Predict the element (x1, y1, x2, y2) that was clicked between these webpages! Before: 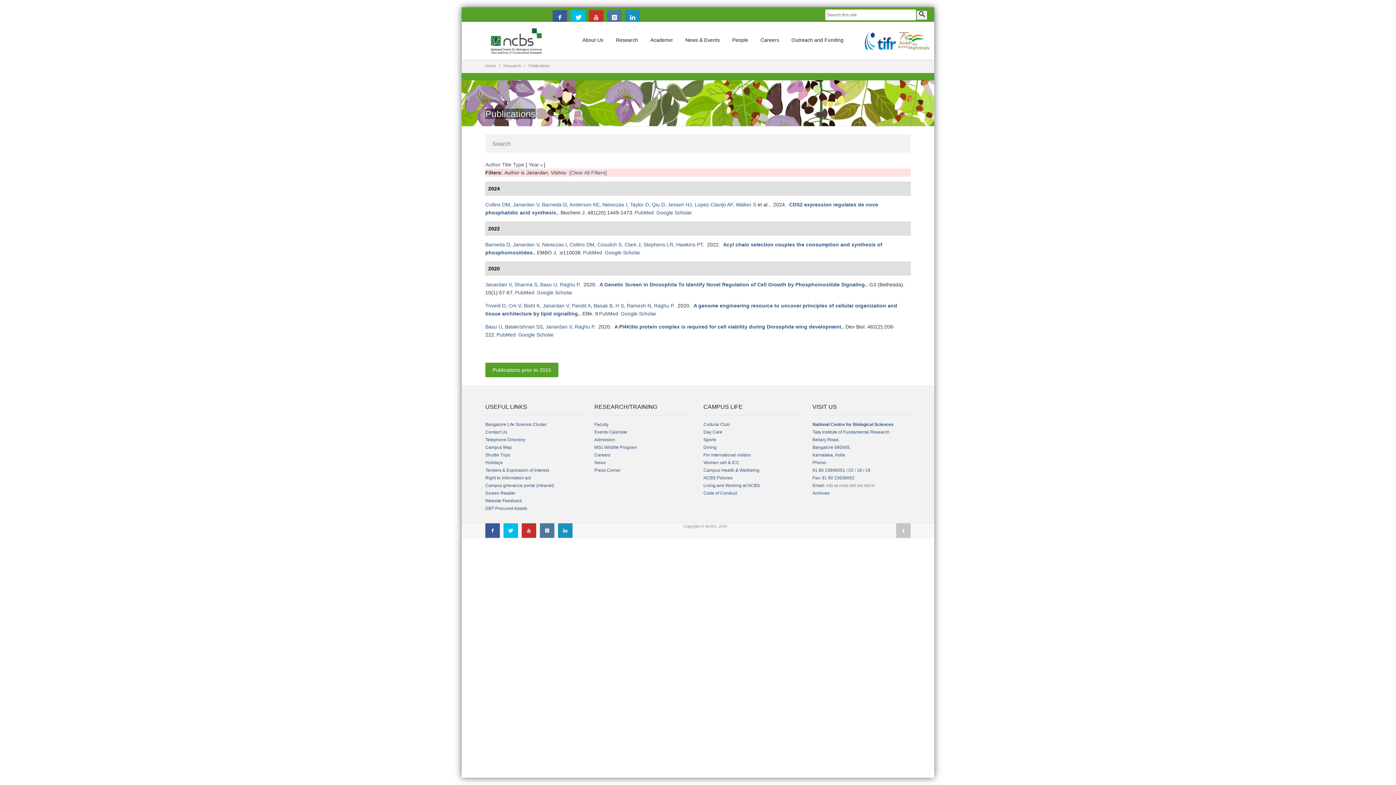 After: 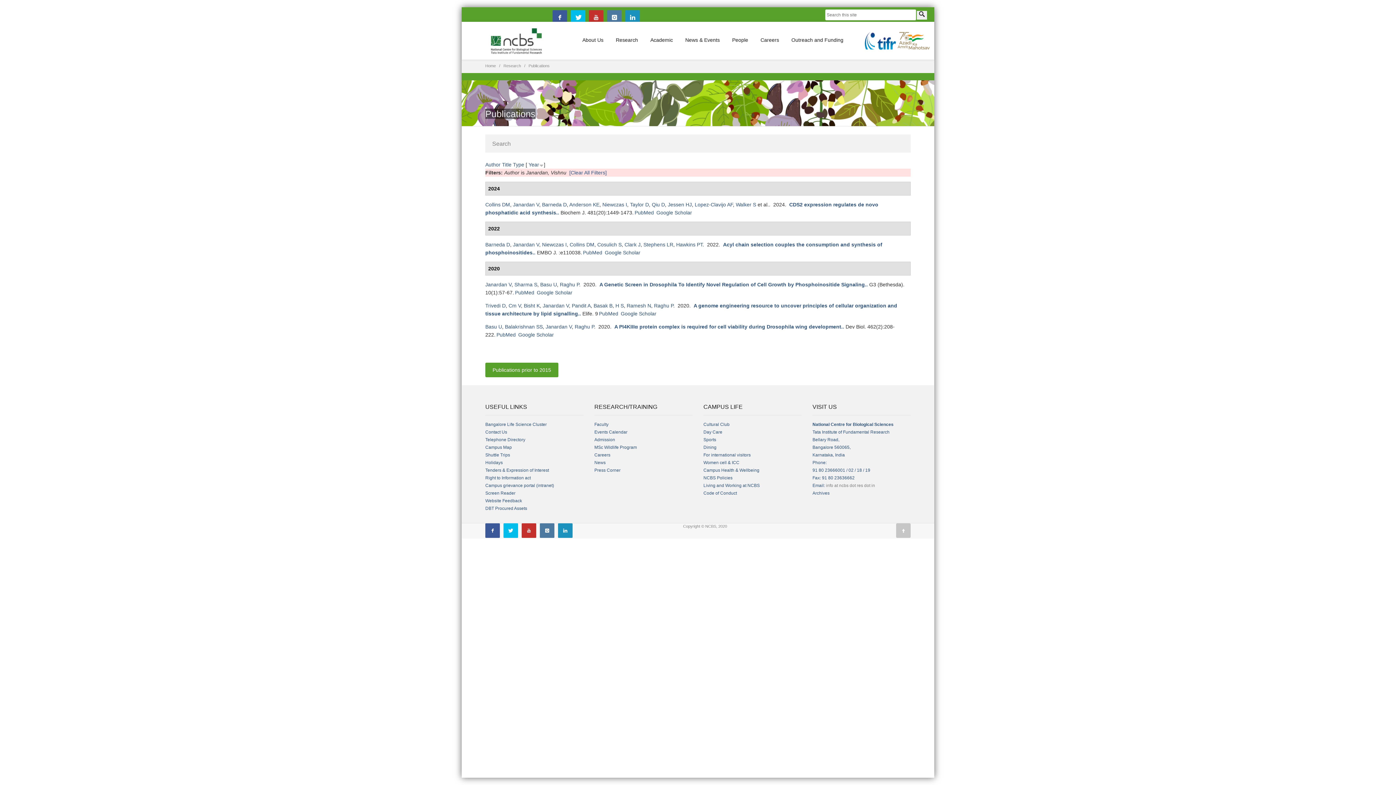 Action: bbox: (552, 10, 567, 24)